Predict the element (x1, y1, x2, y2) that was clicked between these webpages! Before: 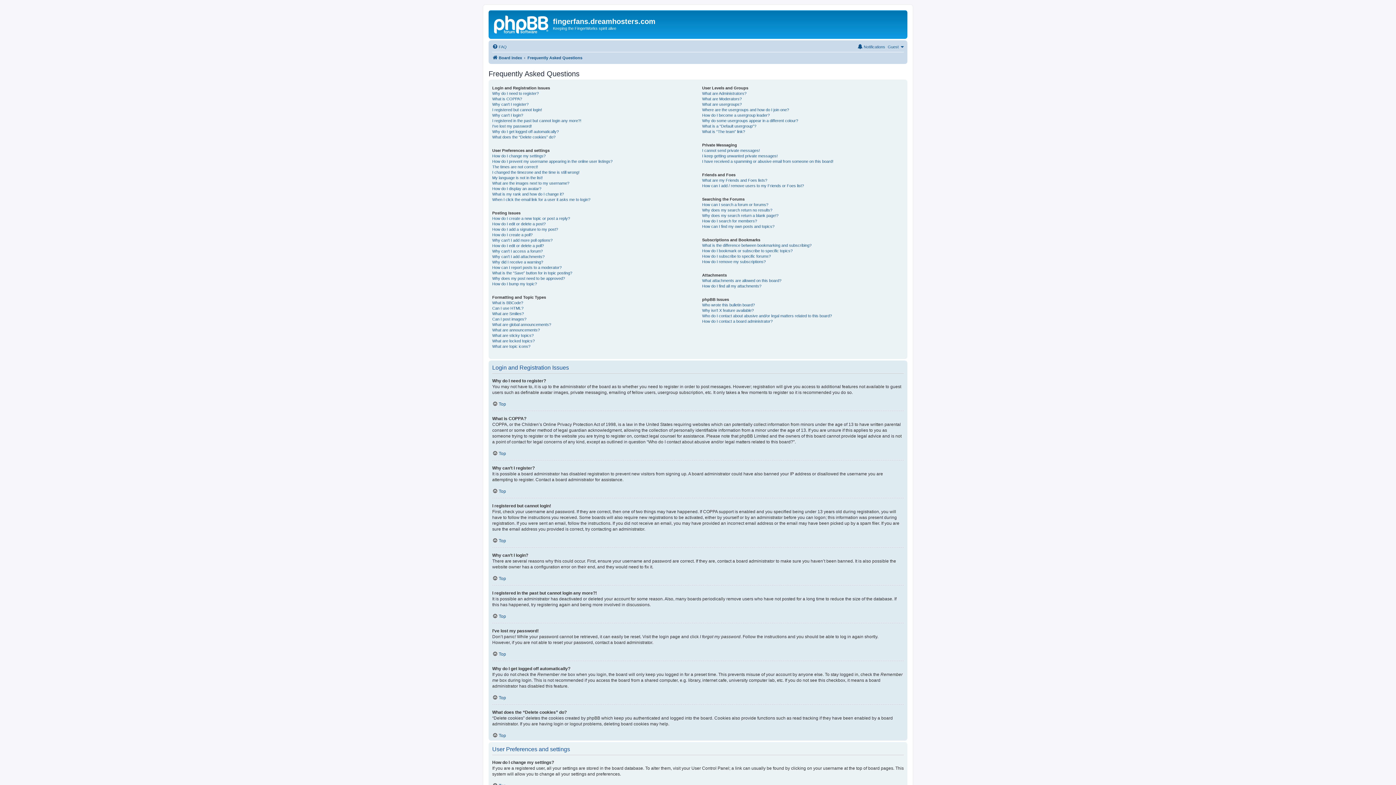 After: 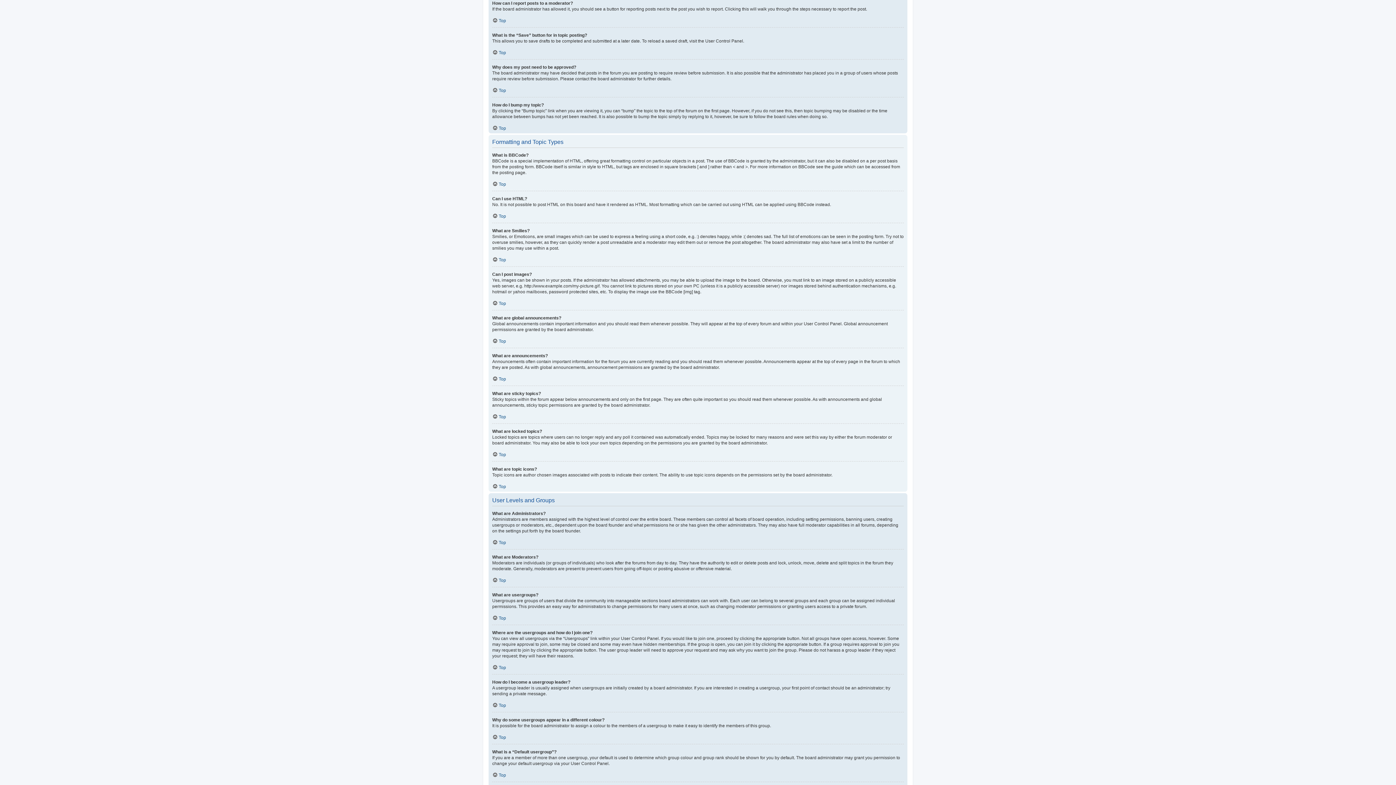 Action: bbox: (492, 264, 561, 270) label: How can I report posts to a moderator?